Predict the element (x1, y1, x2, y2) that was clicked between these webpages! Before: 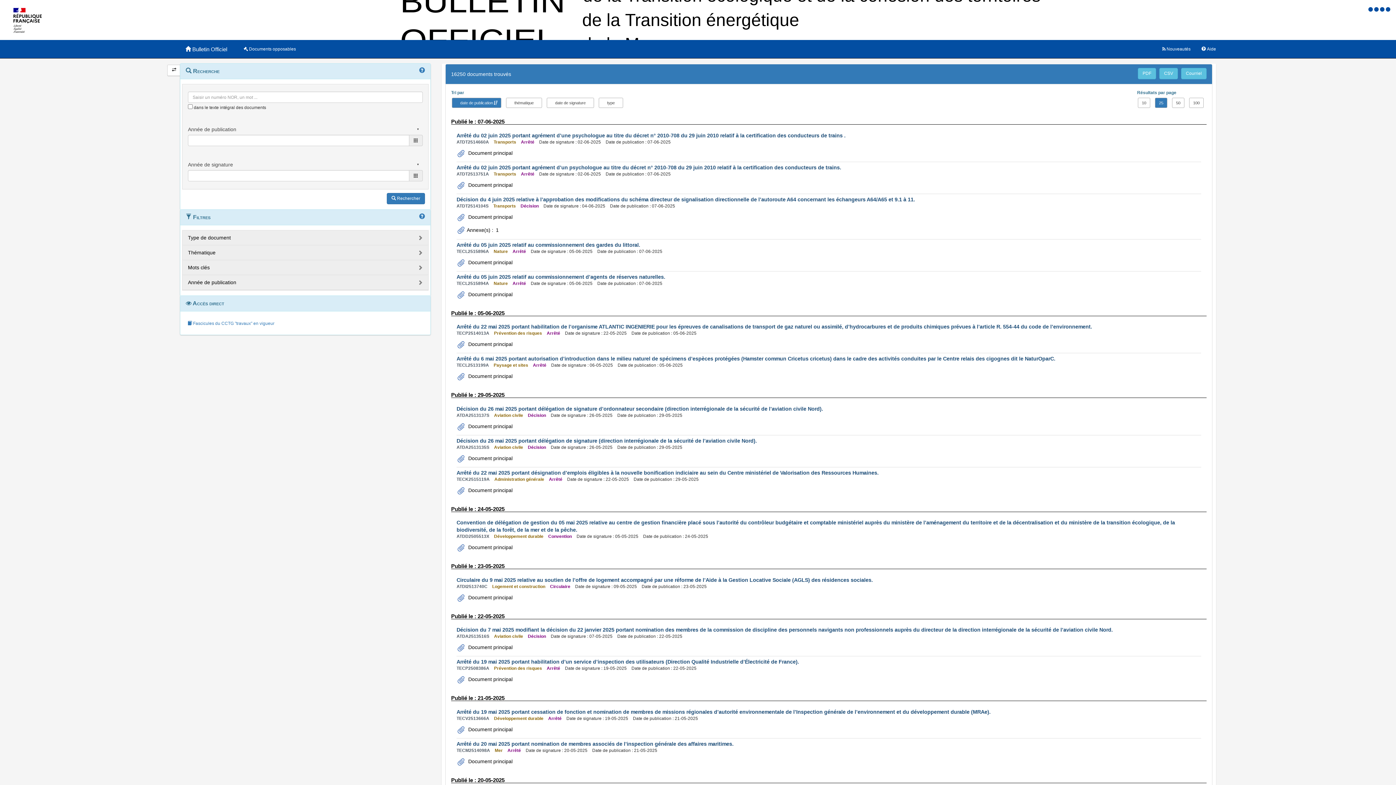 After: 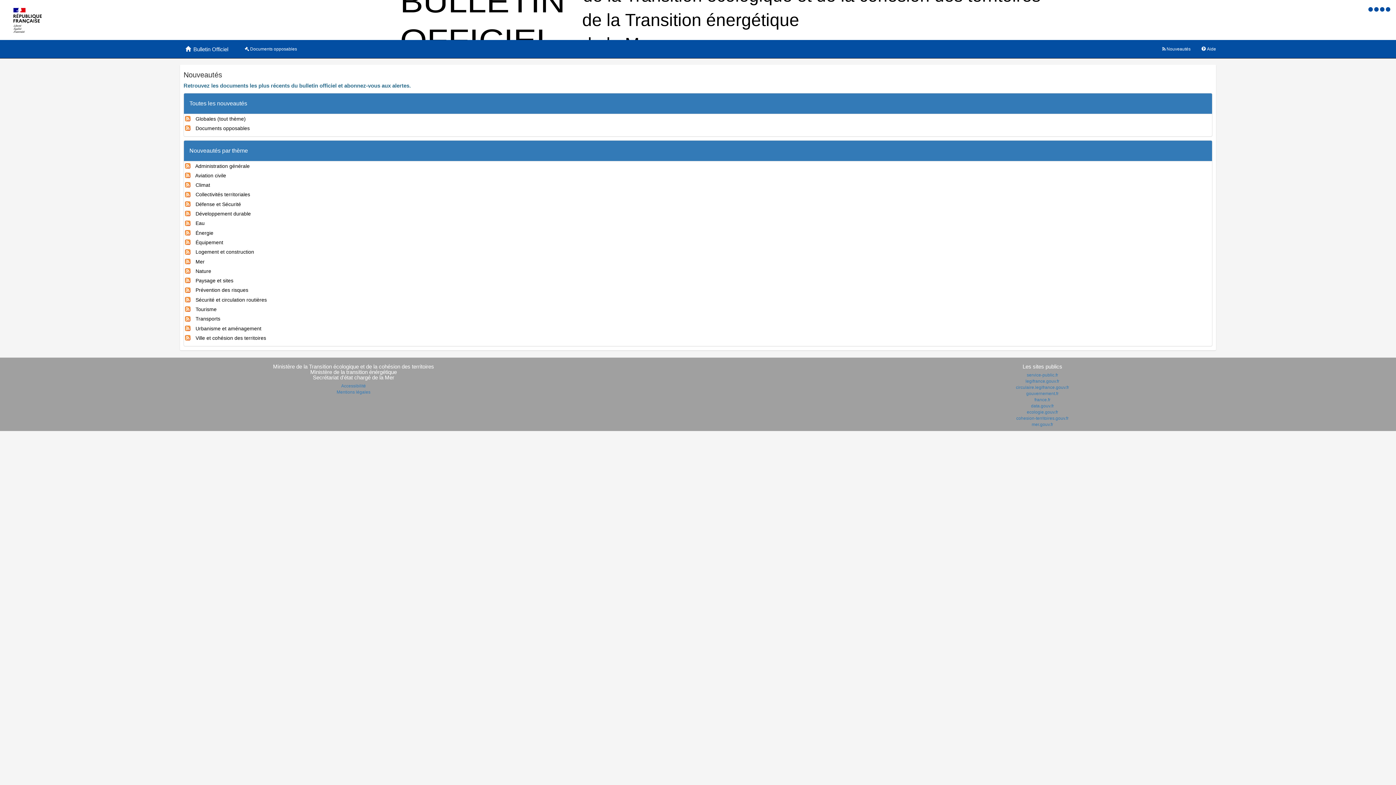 Action: label: Nouveautés bbox: (1157, 40, 1196, 58)